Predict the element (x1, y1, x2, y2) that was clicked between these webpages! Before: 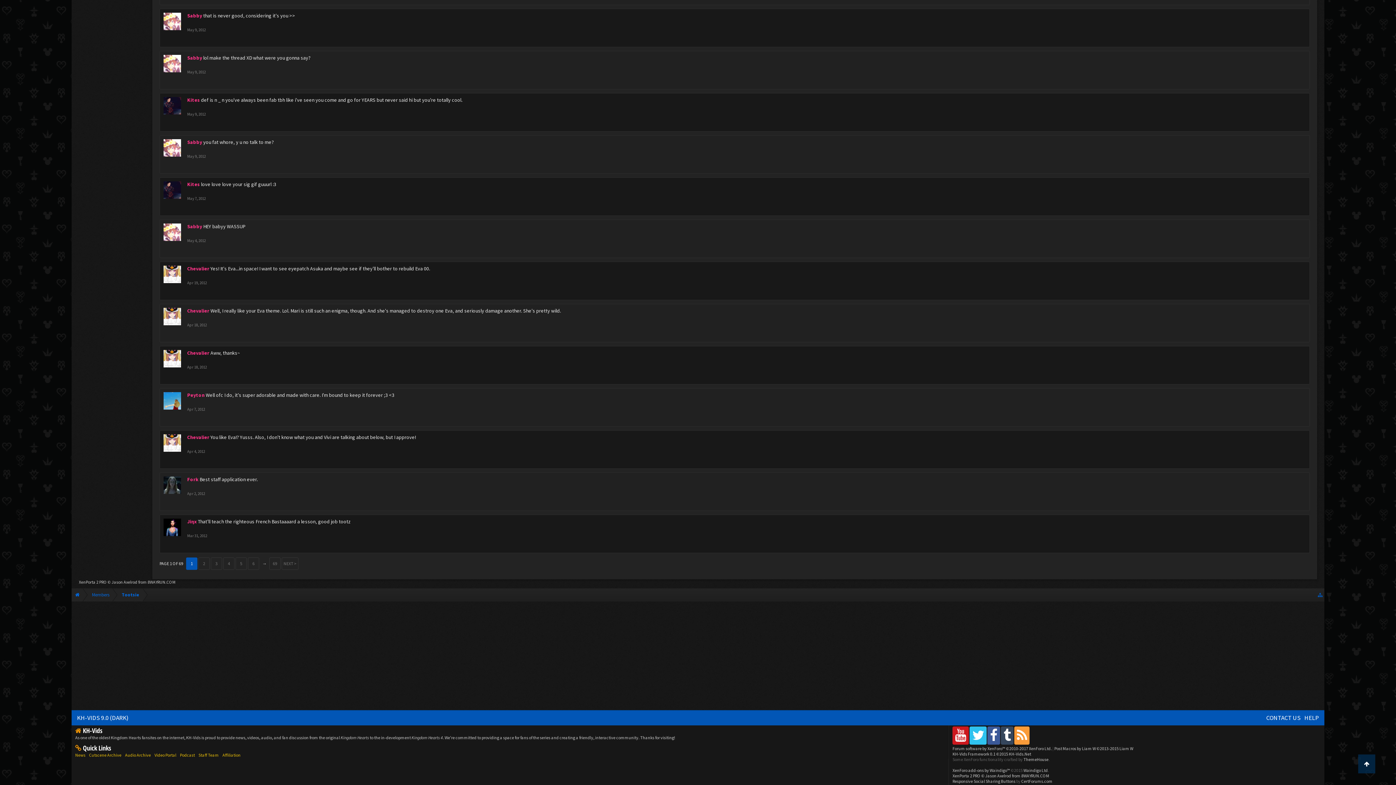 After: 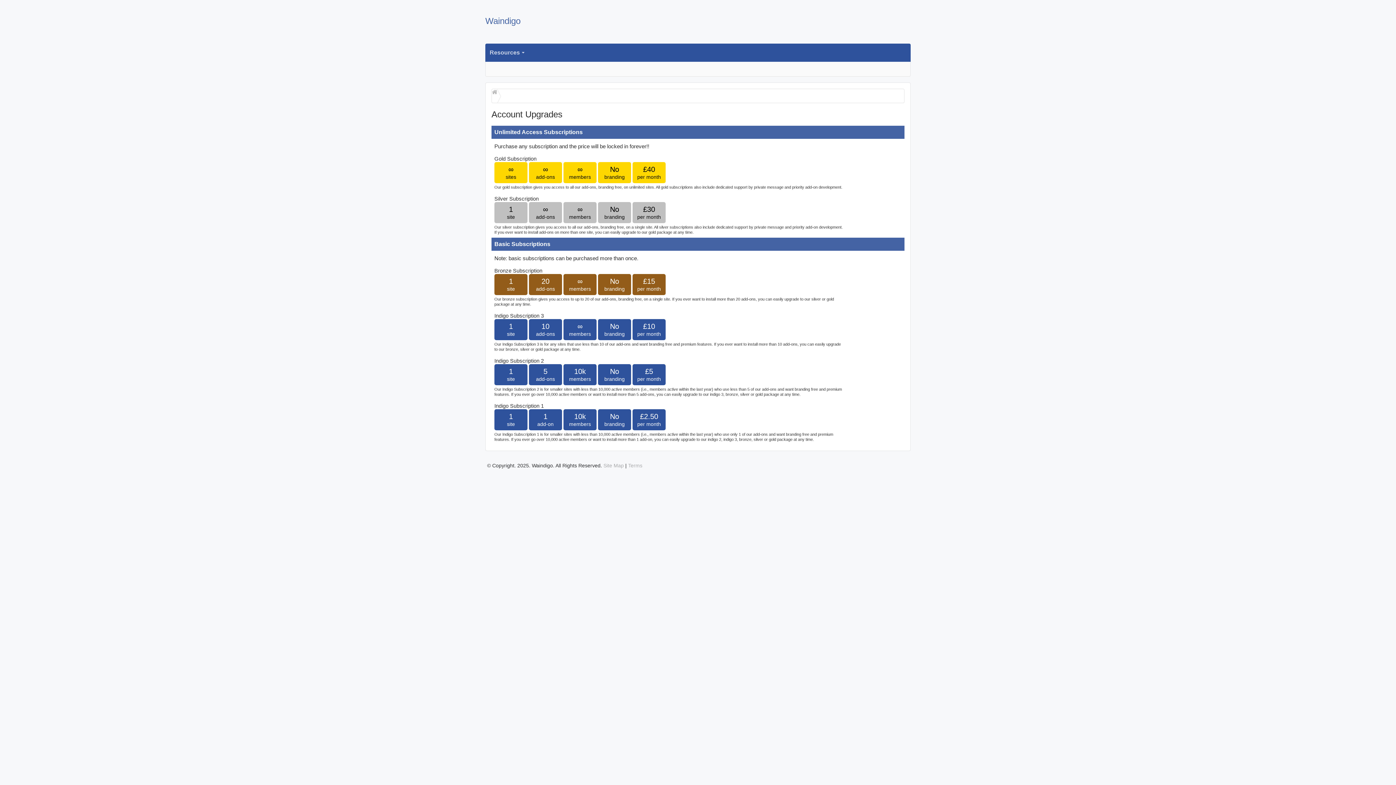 Action: bbox: (952, 768, 1010, 773) label: XenForo add-ons by Waindigo™